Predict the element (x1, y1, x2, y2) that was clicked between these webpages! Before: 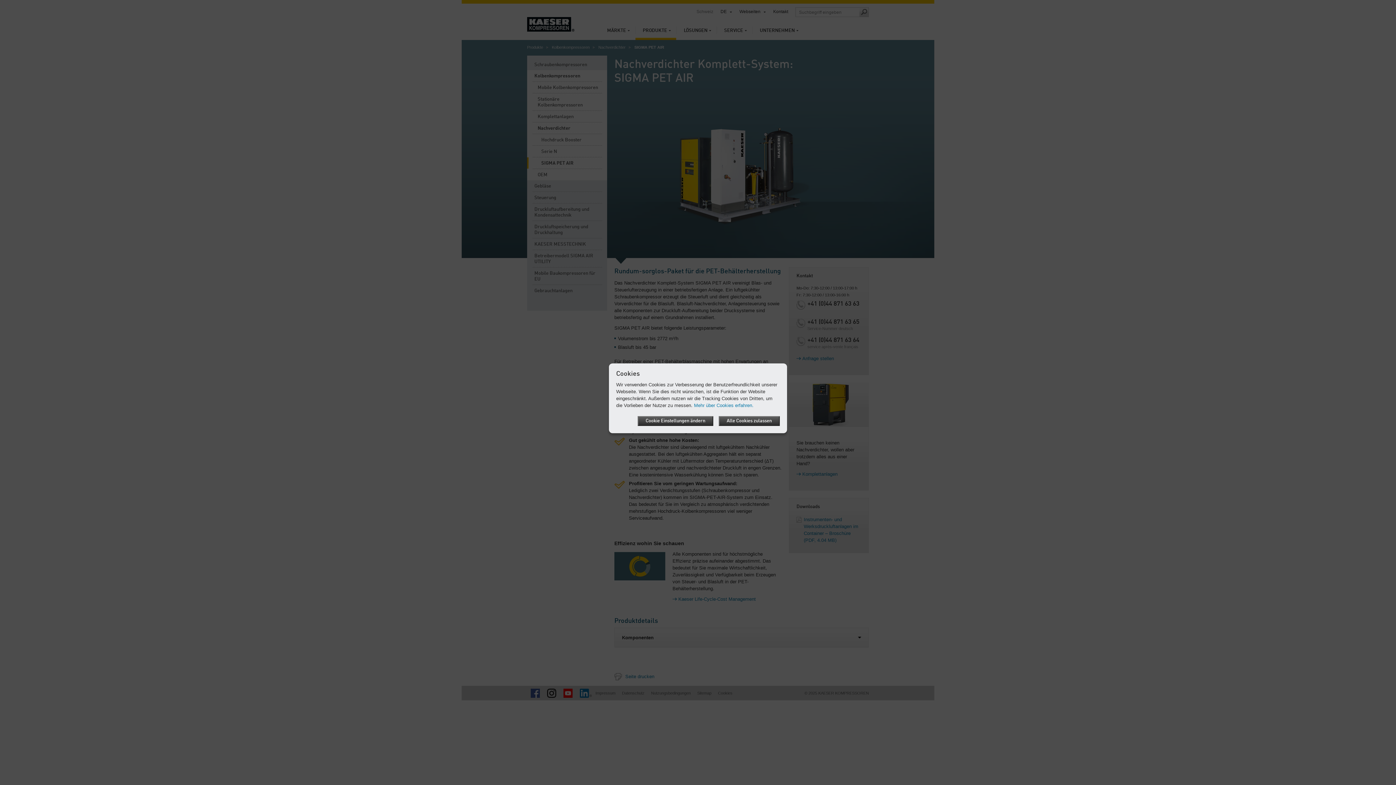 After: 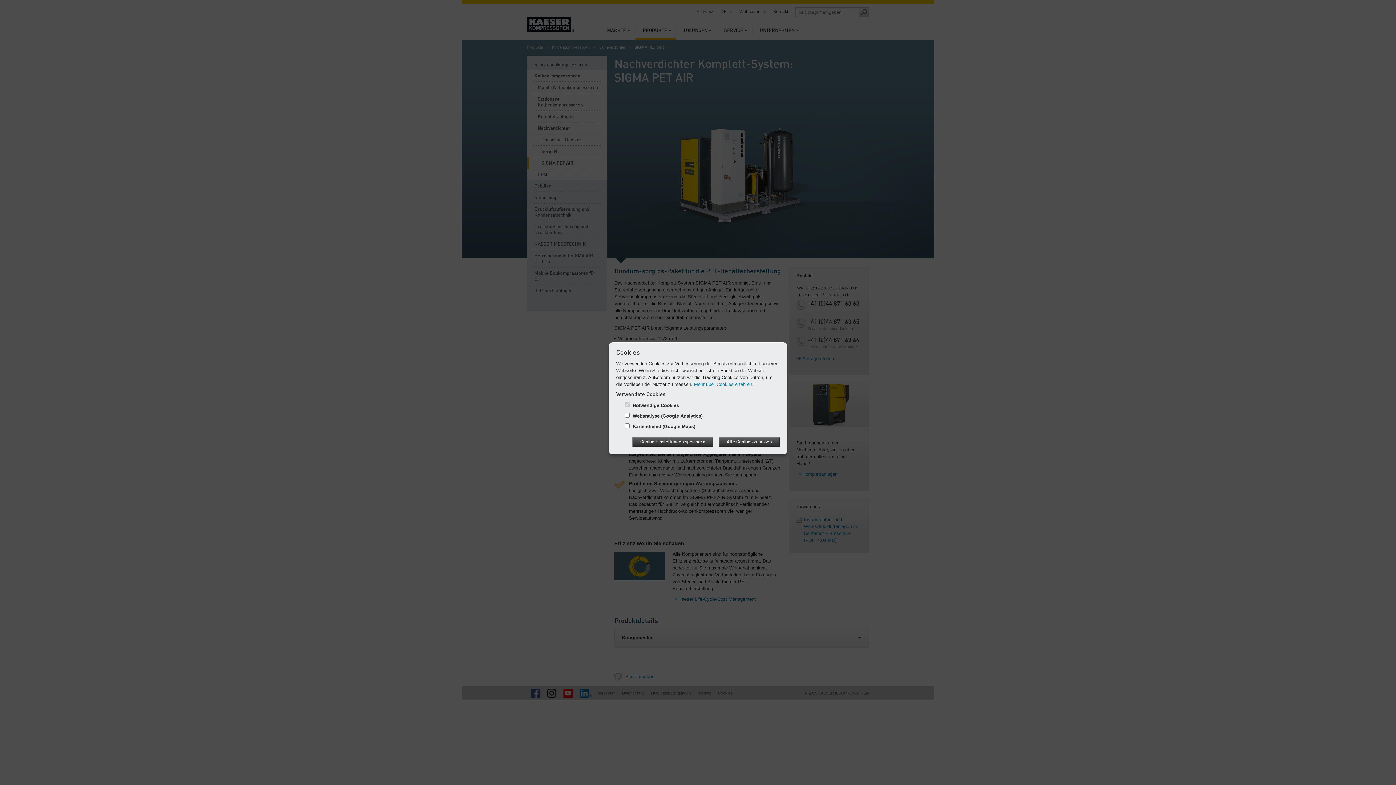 Action: label: Cookie Einstellungen ändern bbox: (637, 416, 713, 426)